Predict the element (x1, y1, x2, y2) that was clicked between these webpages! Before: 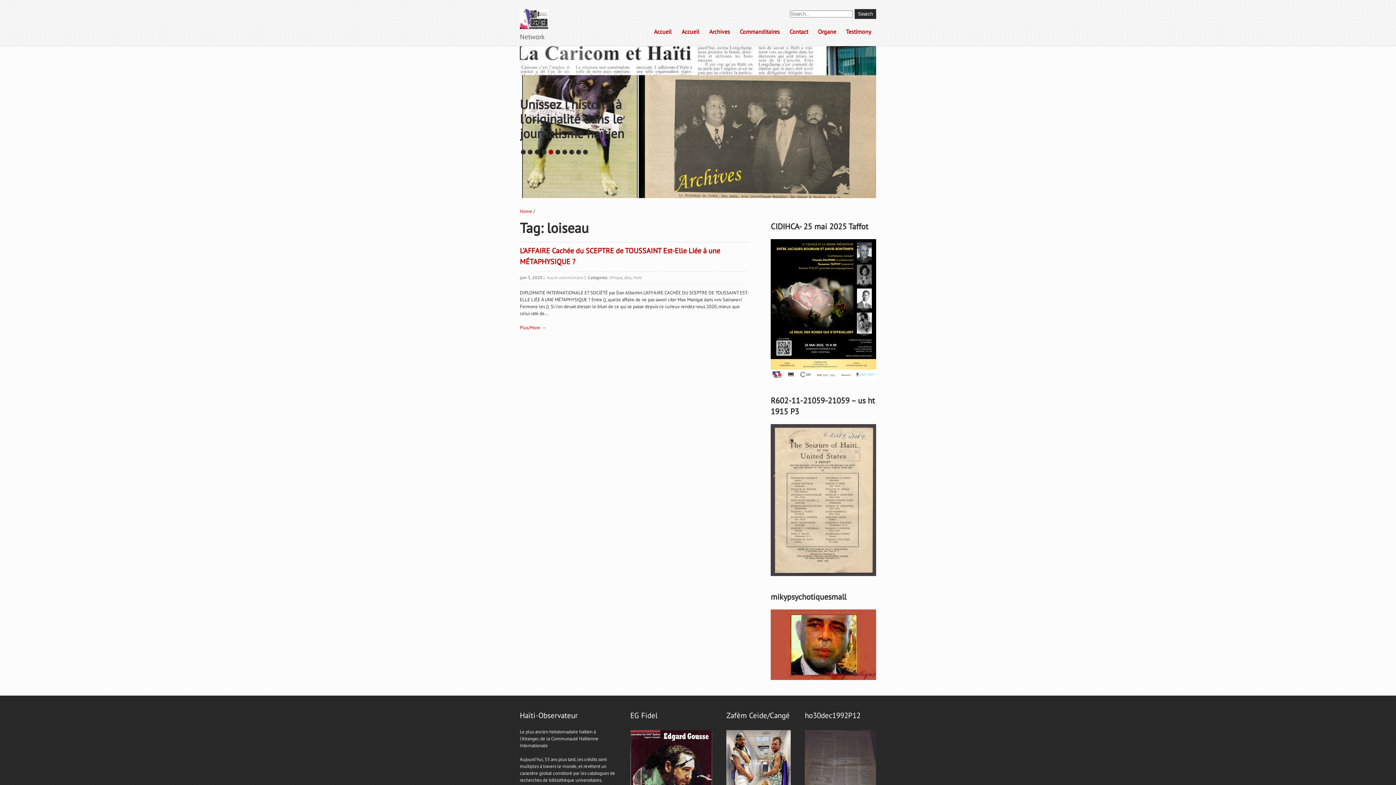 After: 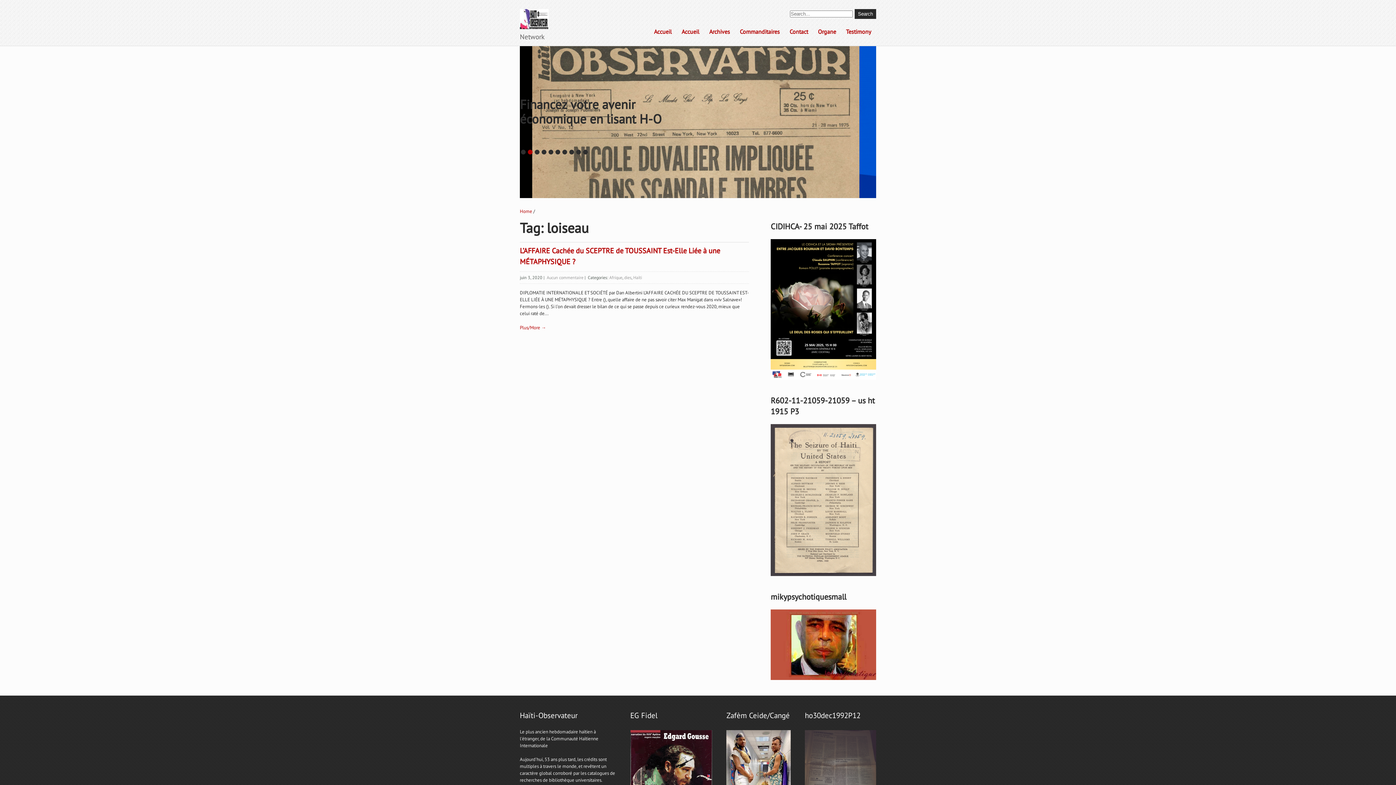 Action: bbox: (555, 147, 560, 152) label: 6